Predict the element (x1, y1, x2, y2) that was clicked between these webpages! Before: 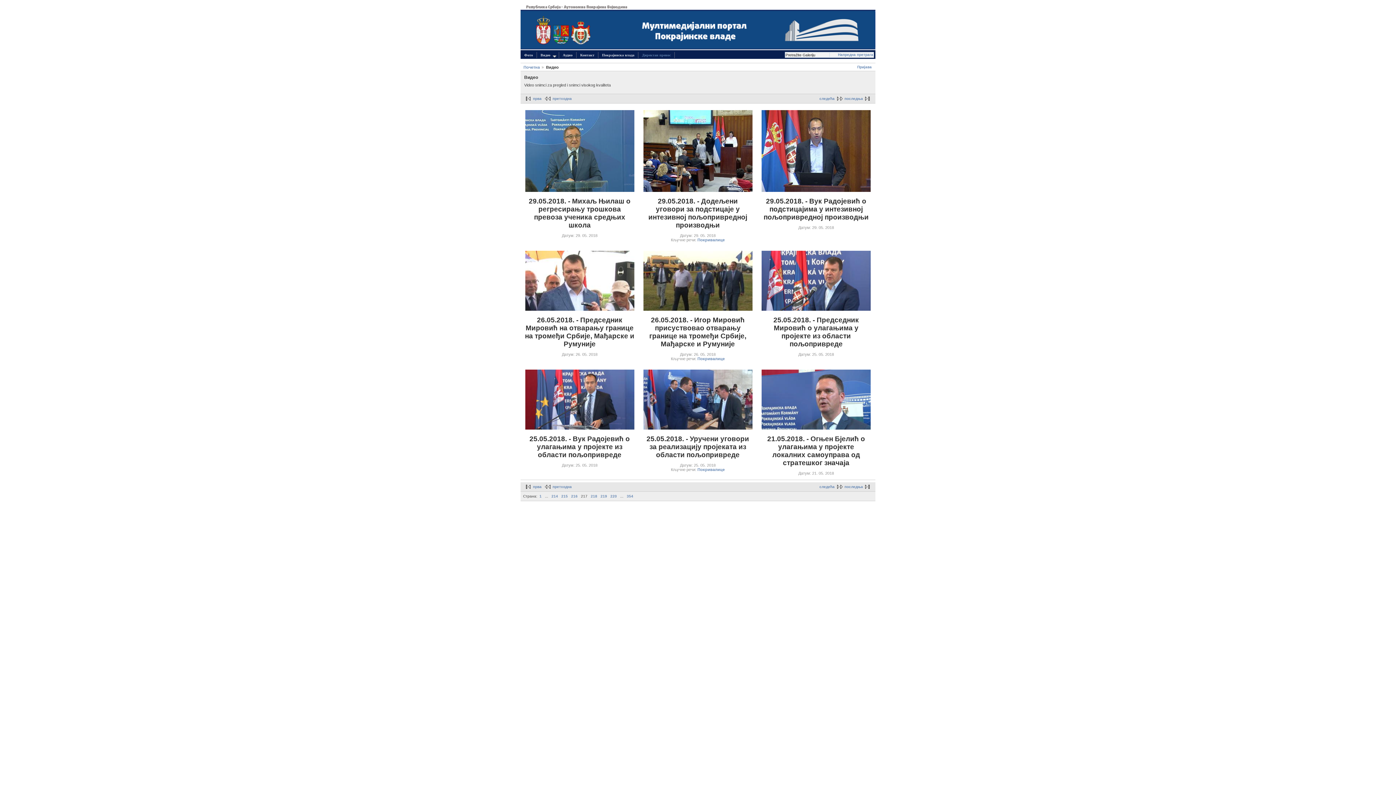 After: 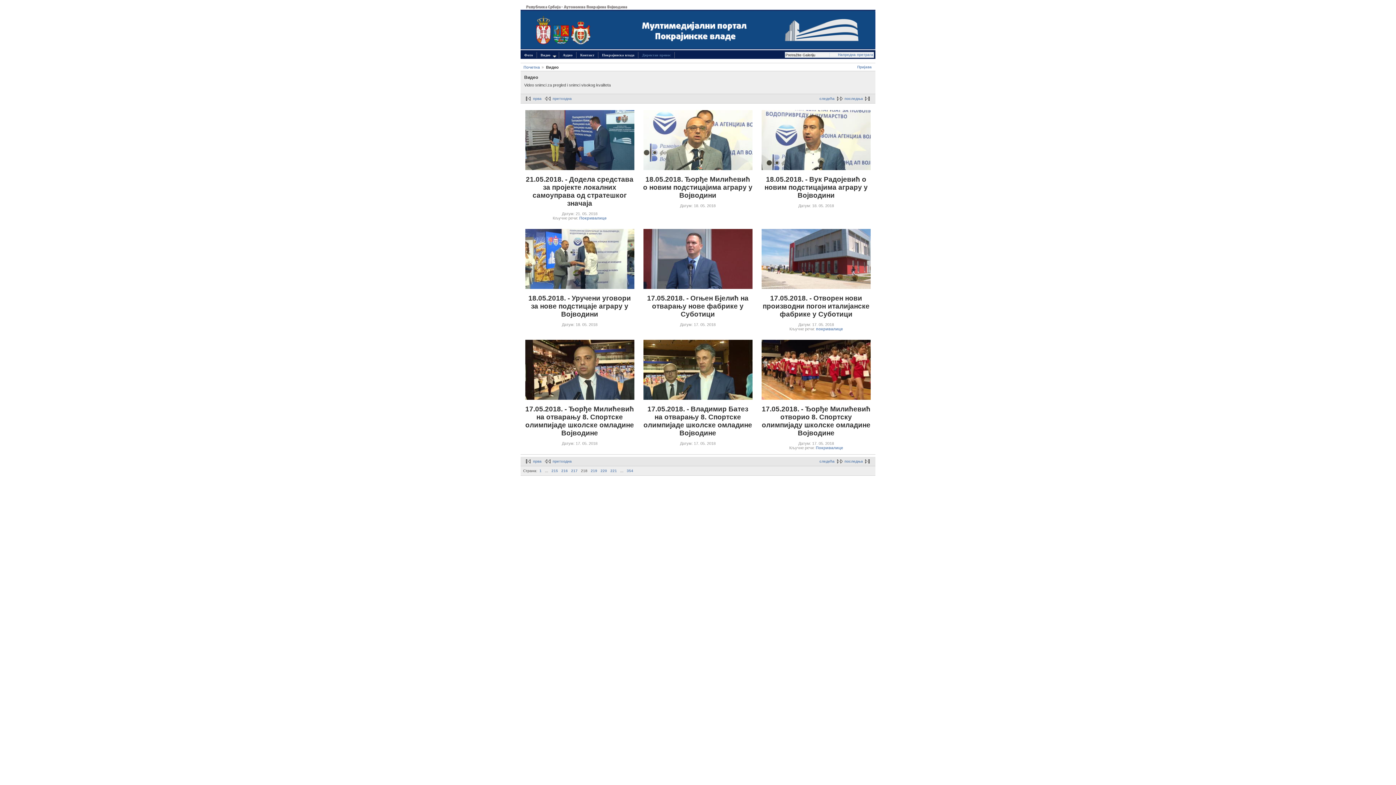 Action: label: следећа bbox: (819, 485, 844, 489)